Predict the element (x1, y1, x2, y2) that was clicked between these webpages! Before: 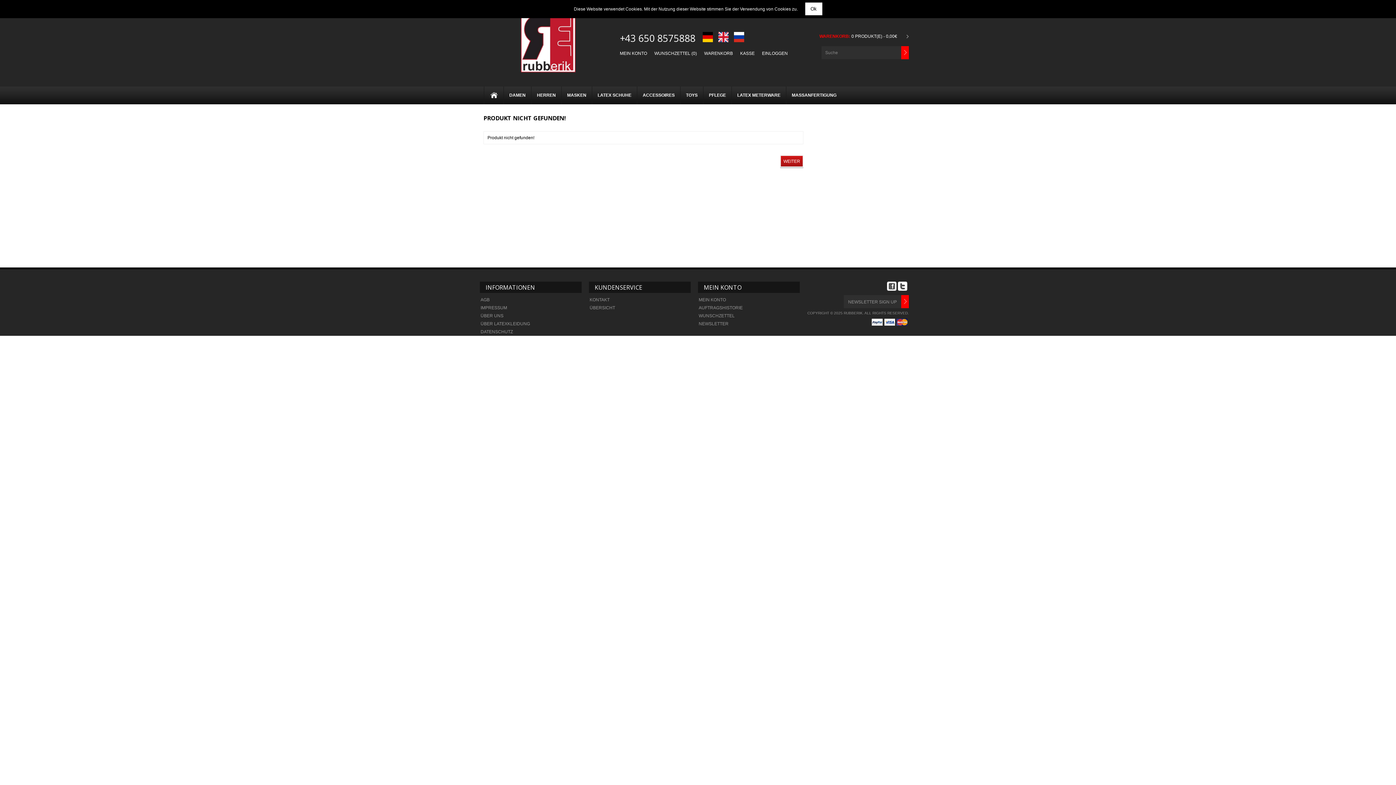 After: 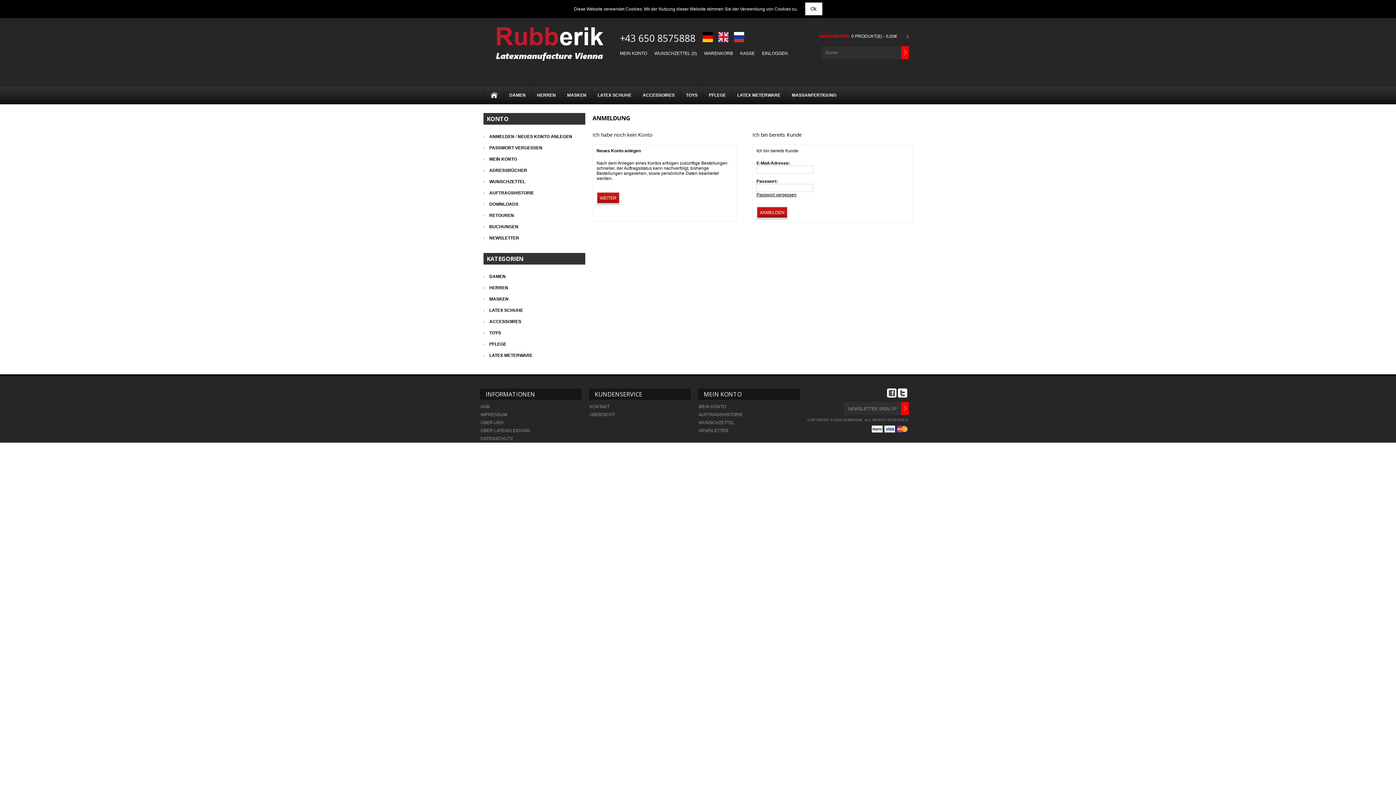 Action: bbox: (620, 50, 654, 56) label: MEIN KONTO